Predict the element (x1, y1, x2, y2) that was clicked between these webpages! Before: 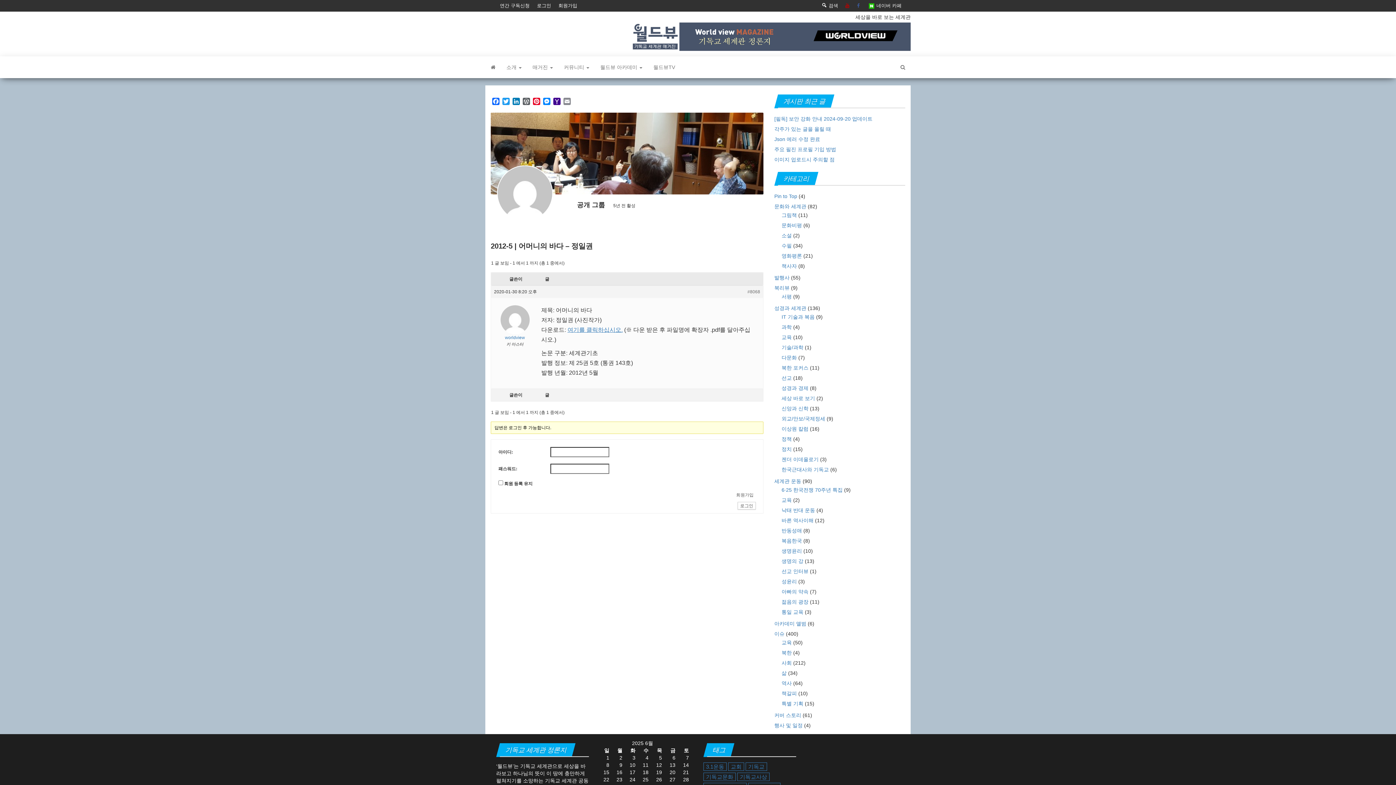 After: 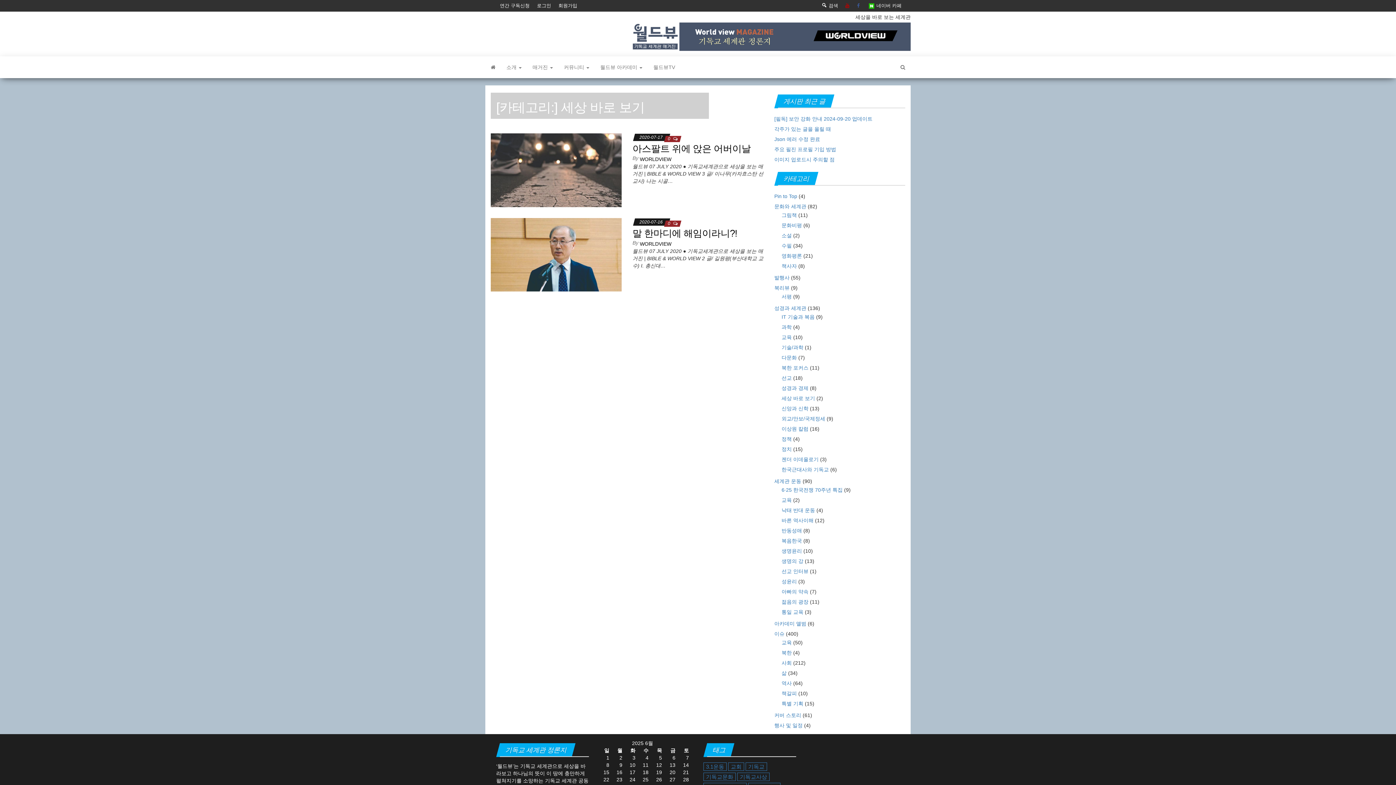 Action: bbox: (781, 395, 815, 401) label: 세상 바로 보기